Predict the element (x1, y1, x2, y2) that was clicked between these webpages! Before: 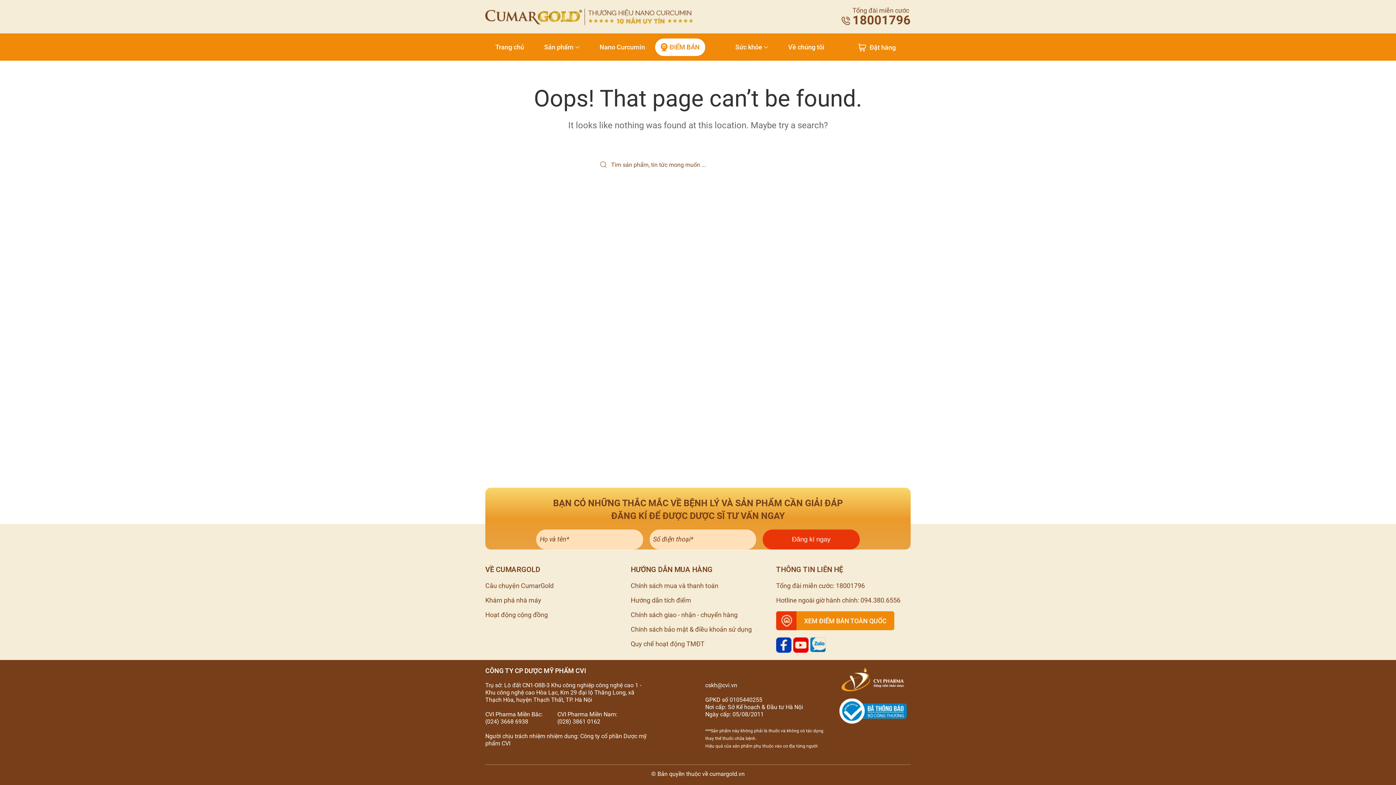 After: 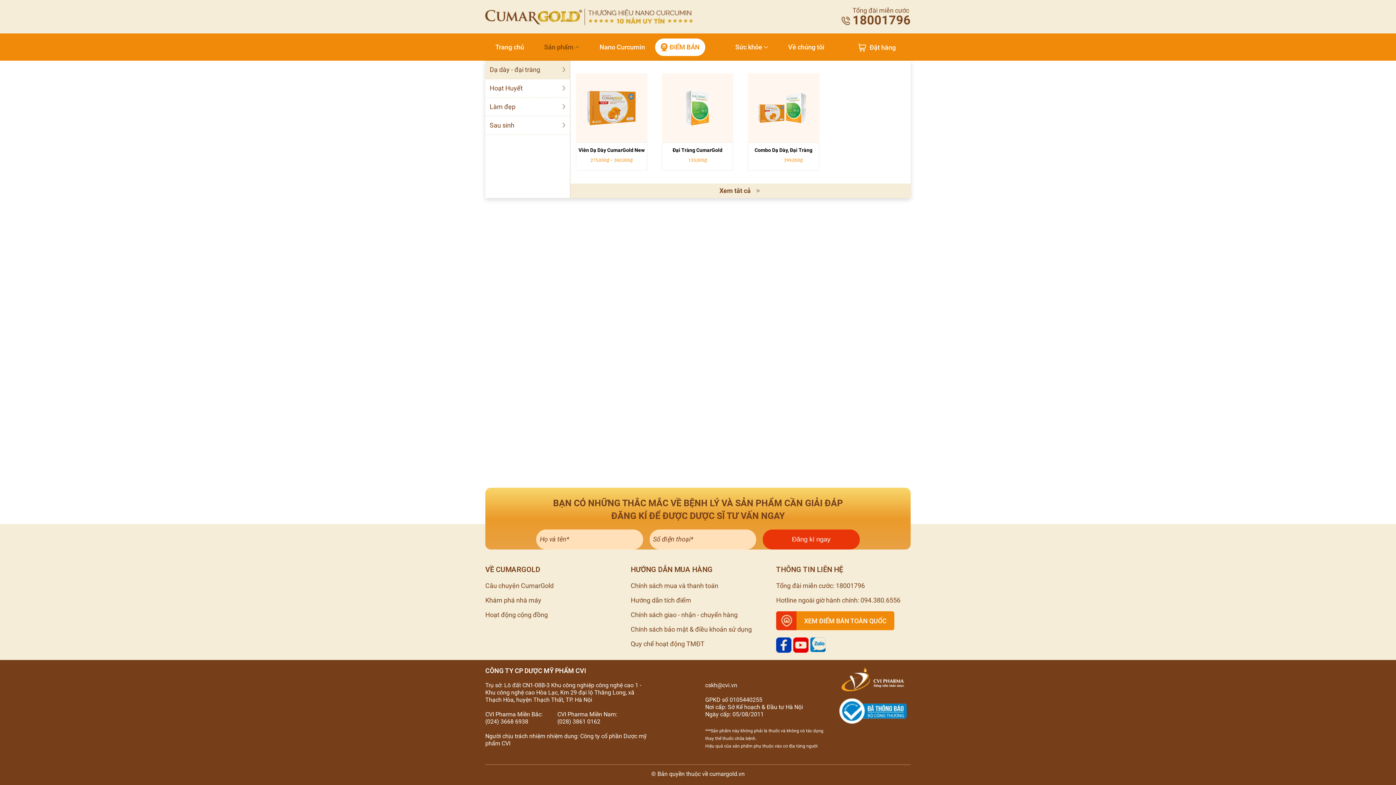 Action: bbox: (534, 33, 589, 60) label: Sản phẩm